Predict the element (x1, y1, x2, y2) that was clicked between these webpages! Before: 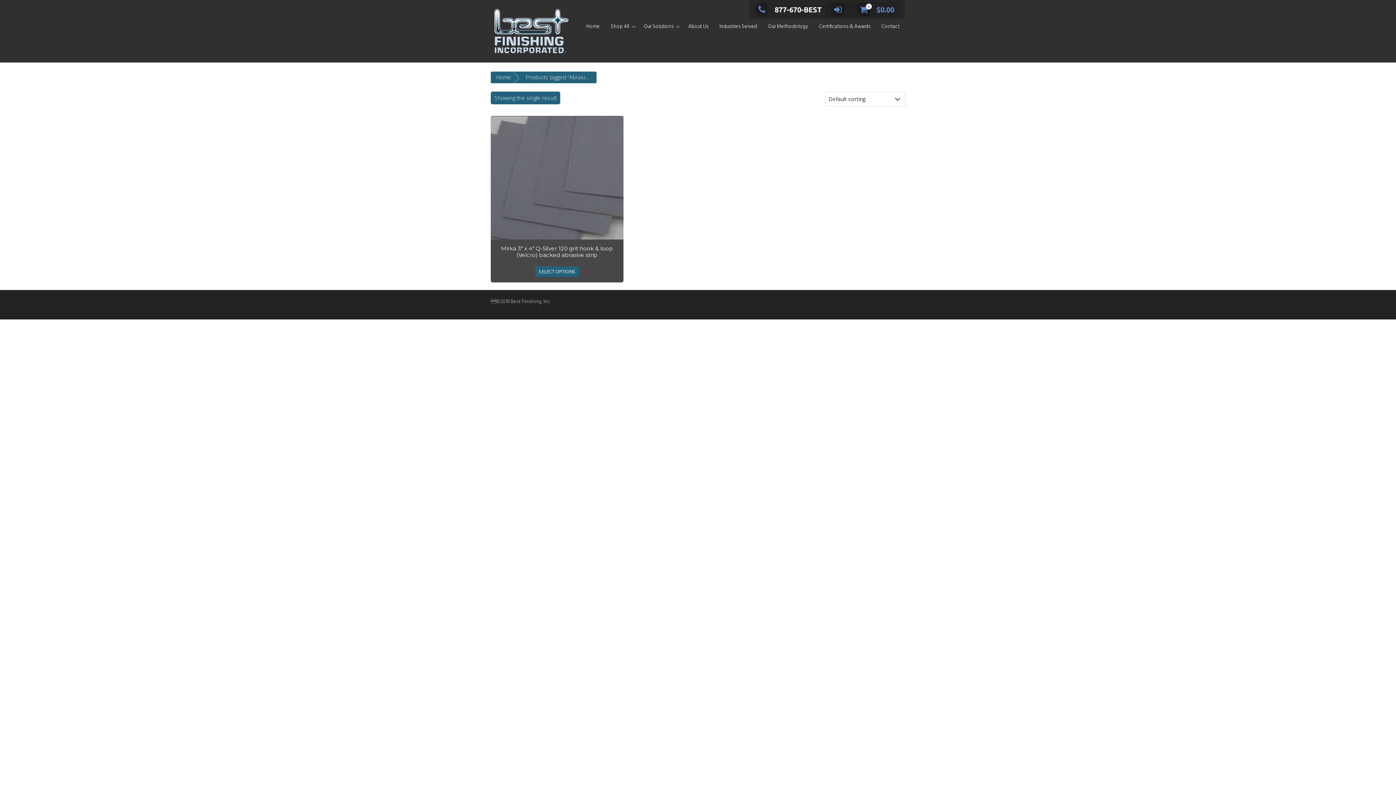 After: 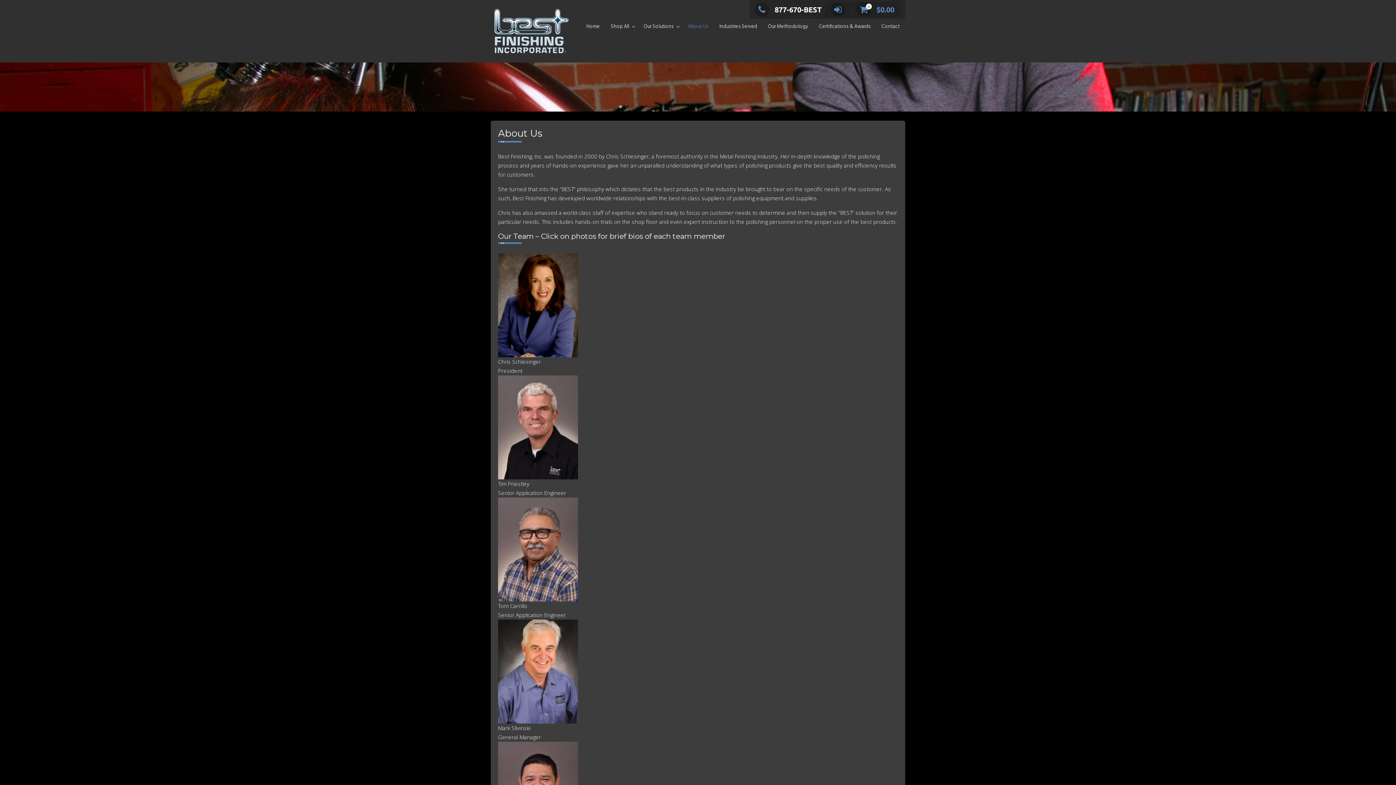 Action: bbox: (682, 18, 714, 34) label: About Us